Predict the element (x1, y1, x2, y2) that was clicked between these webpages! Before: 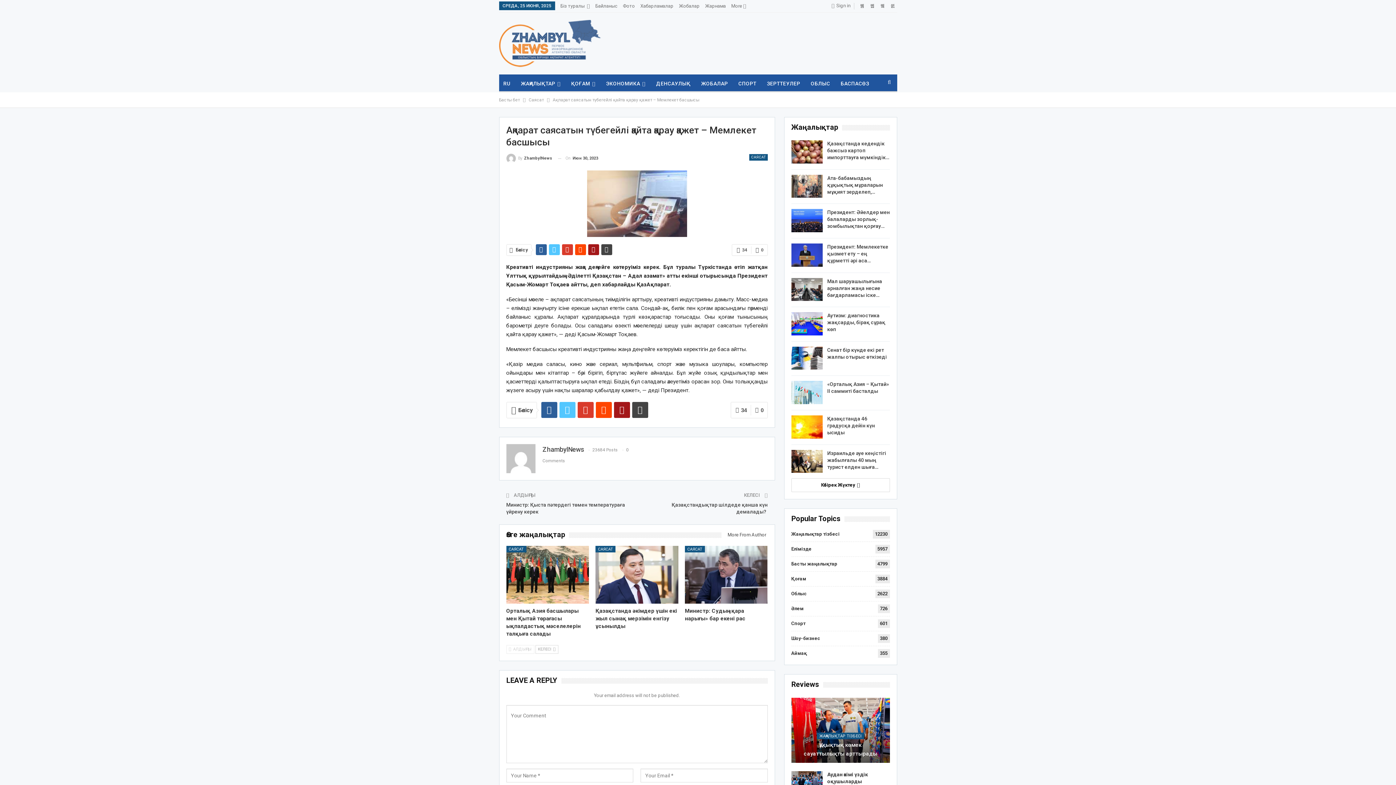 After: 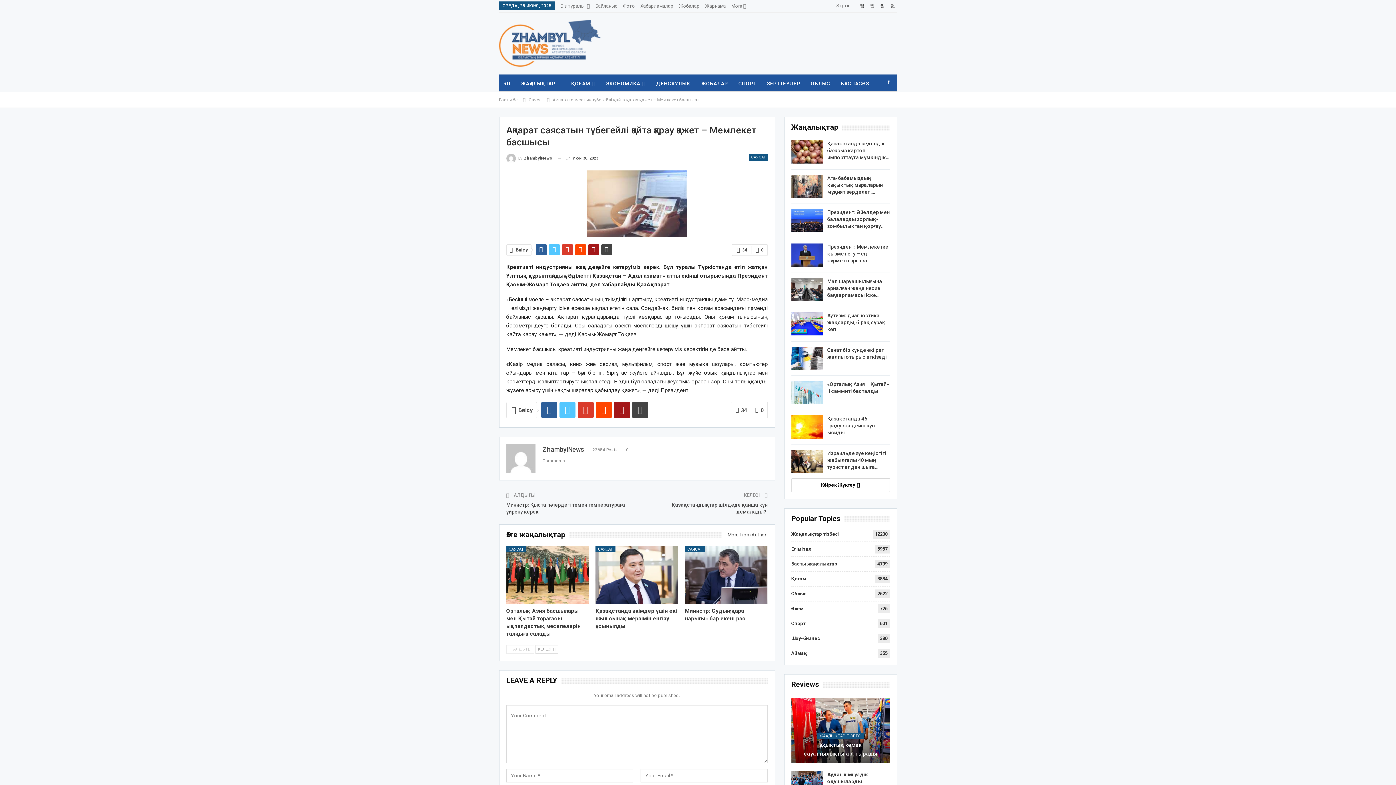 Action: bbox: (888, 2, 897, 8)